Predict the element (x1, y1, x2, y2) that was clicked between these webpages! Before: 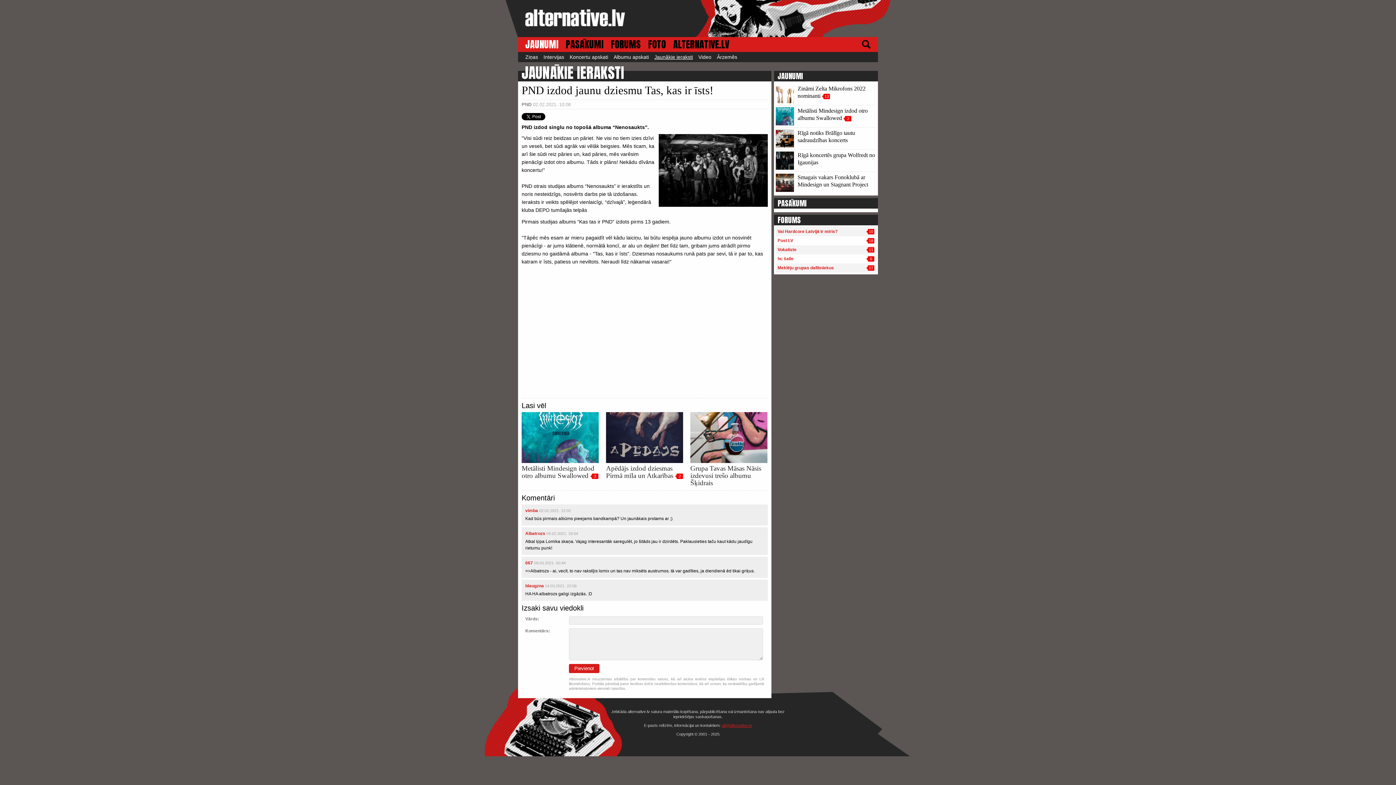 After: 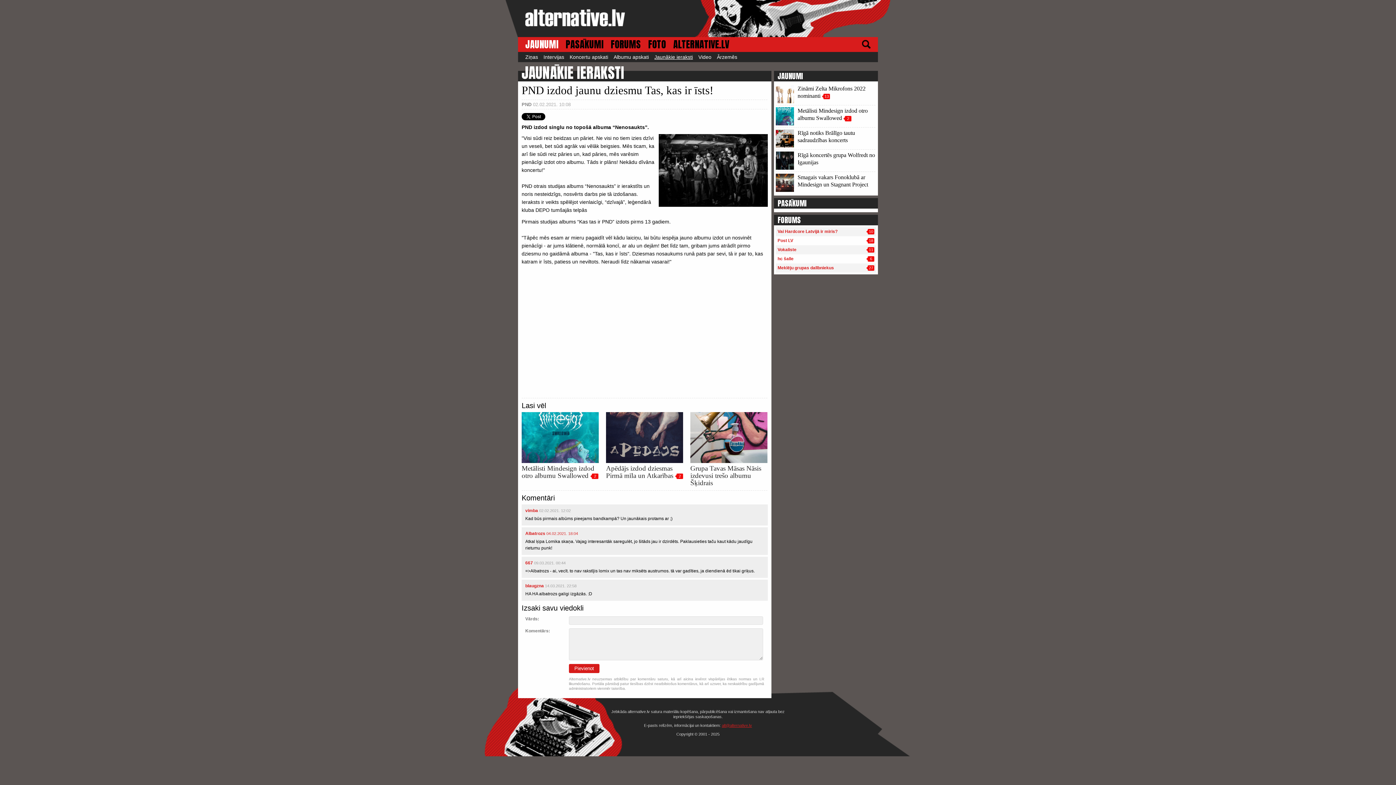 Action: label: 04.02.2021. 18:04 bbox: (546, 531, 578, 536)